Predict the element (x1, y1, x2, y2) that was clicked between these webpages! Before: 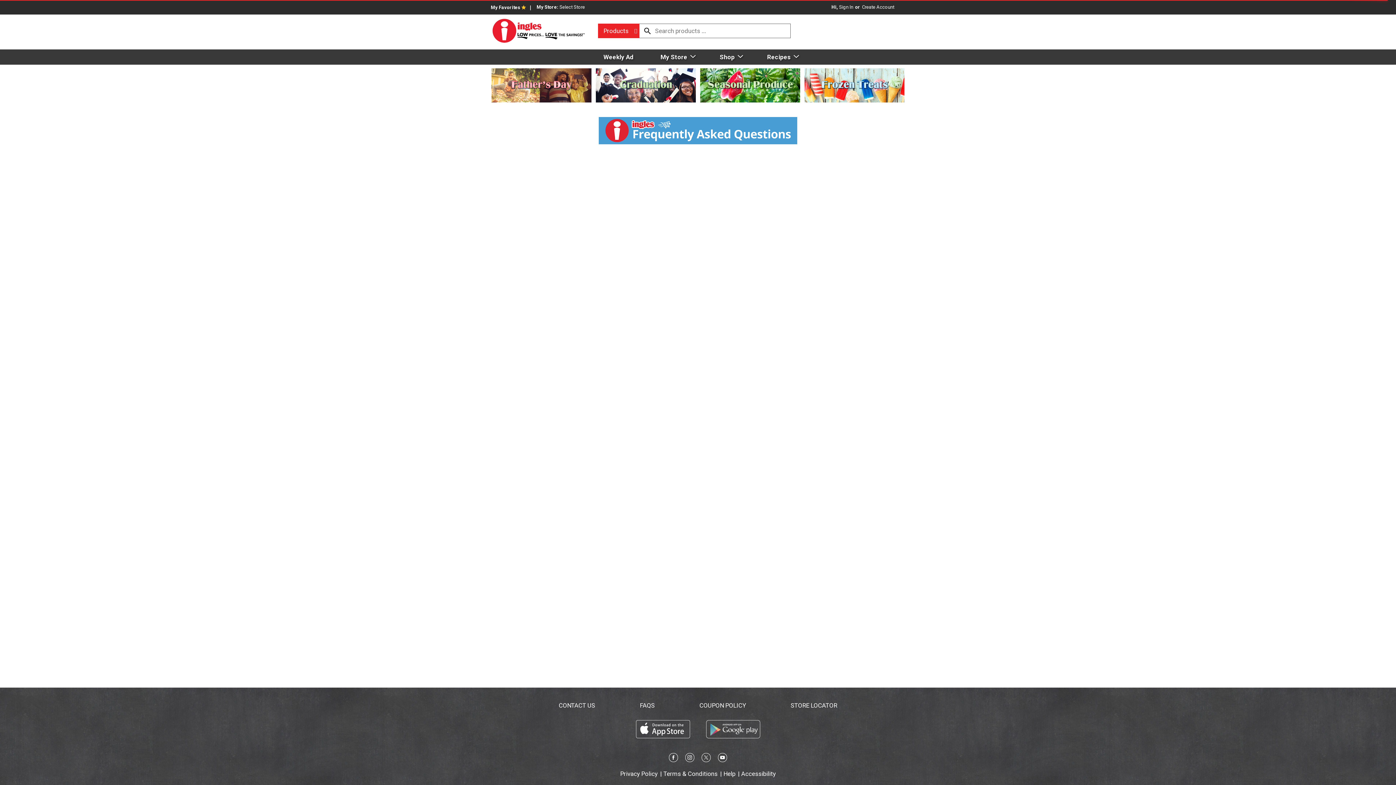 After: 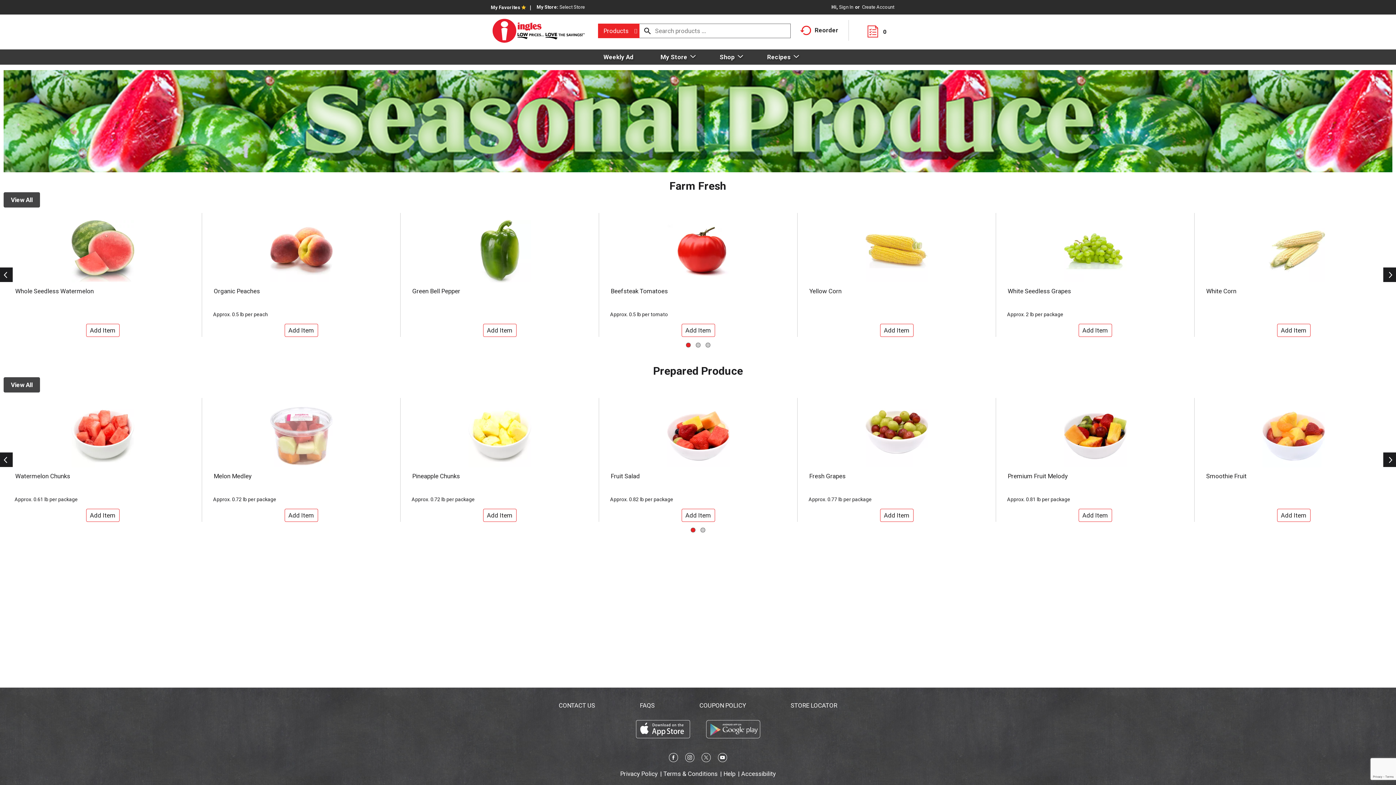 Action: bbox: (700, 68, 800, 102)